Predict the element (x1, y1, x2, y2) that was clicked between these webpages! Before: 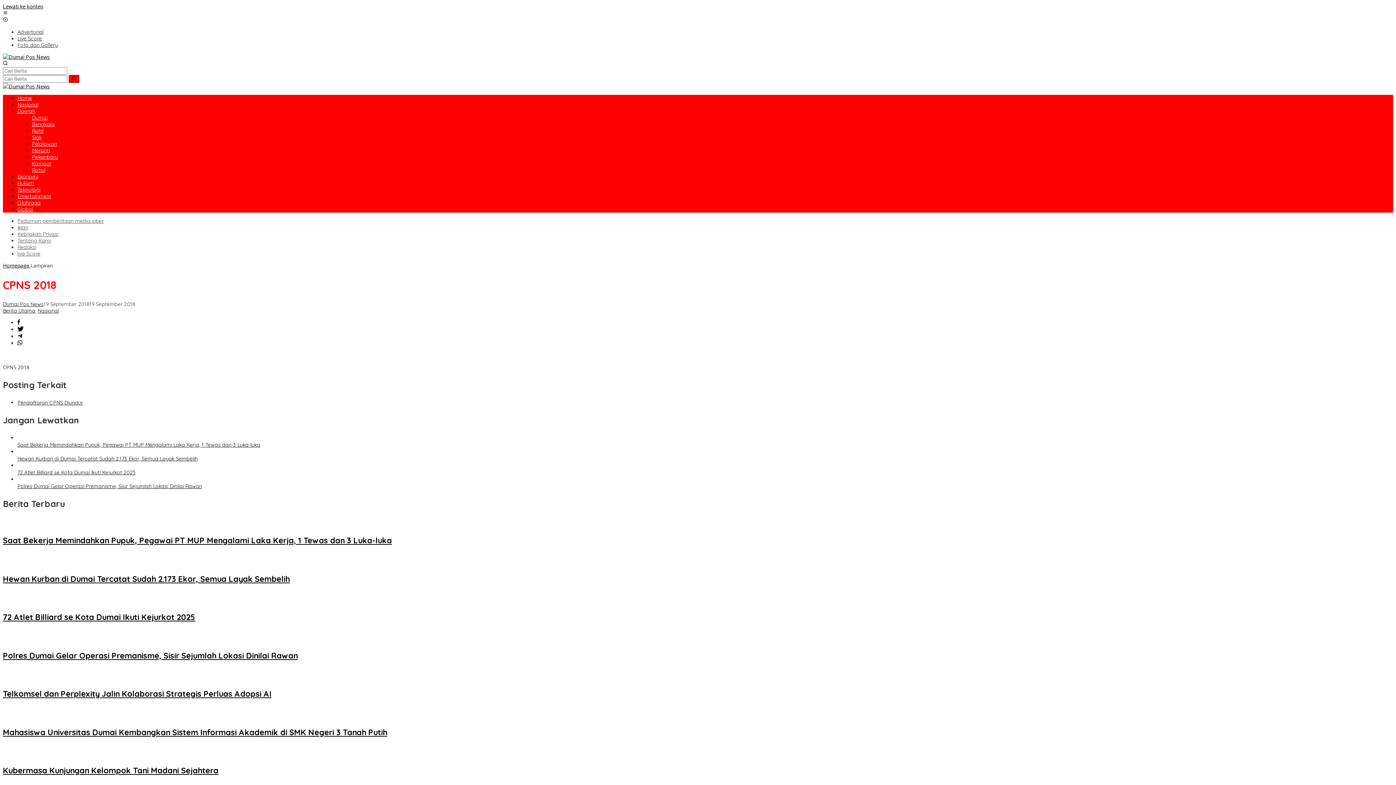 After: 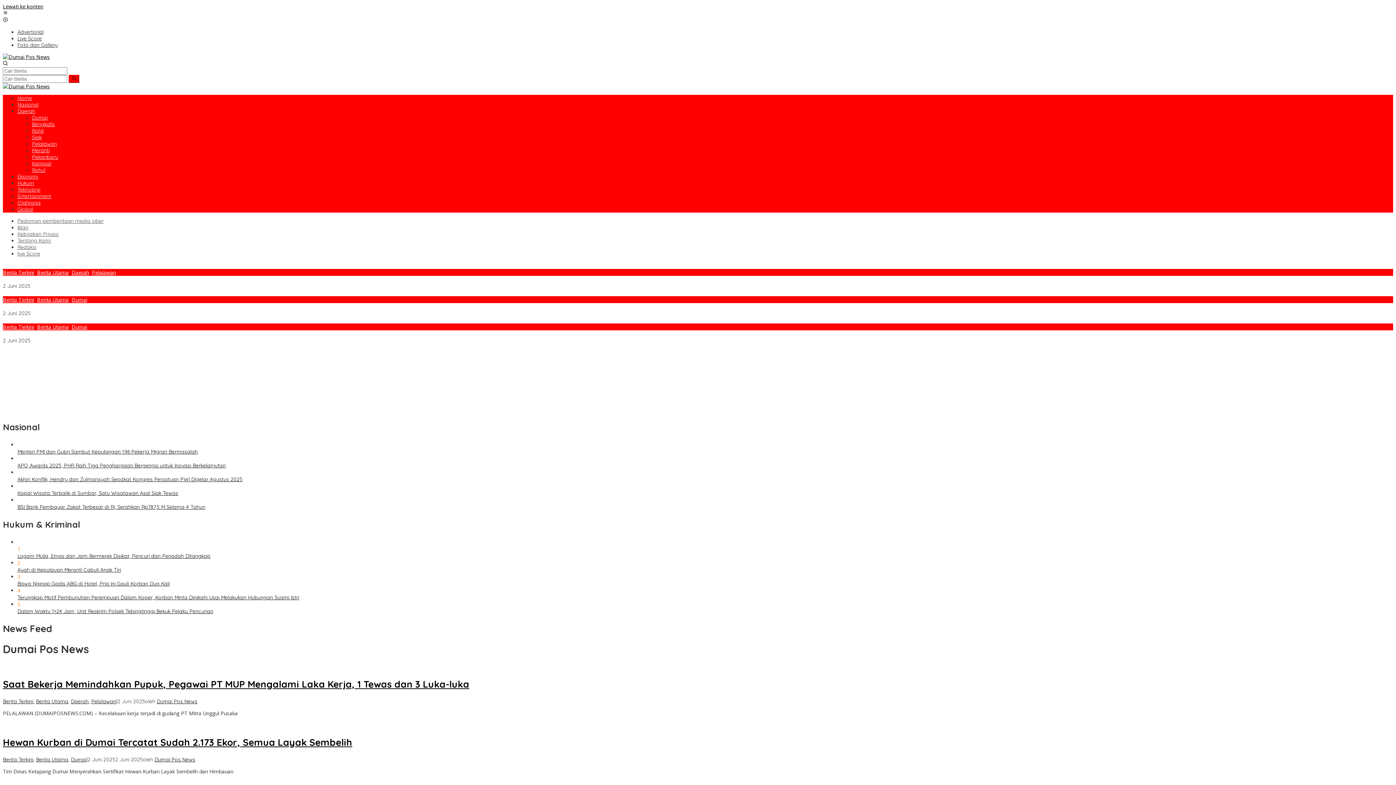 Action: label: Homepage  bbox: (2, 262, 30, 269)